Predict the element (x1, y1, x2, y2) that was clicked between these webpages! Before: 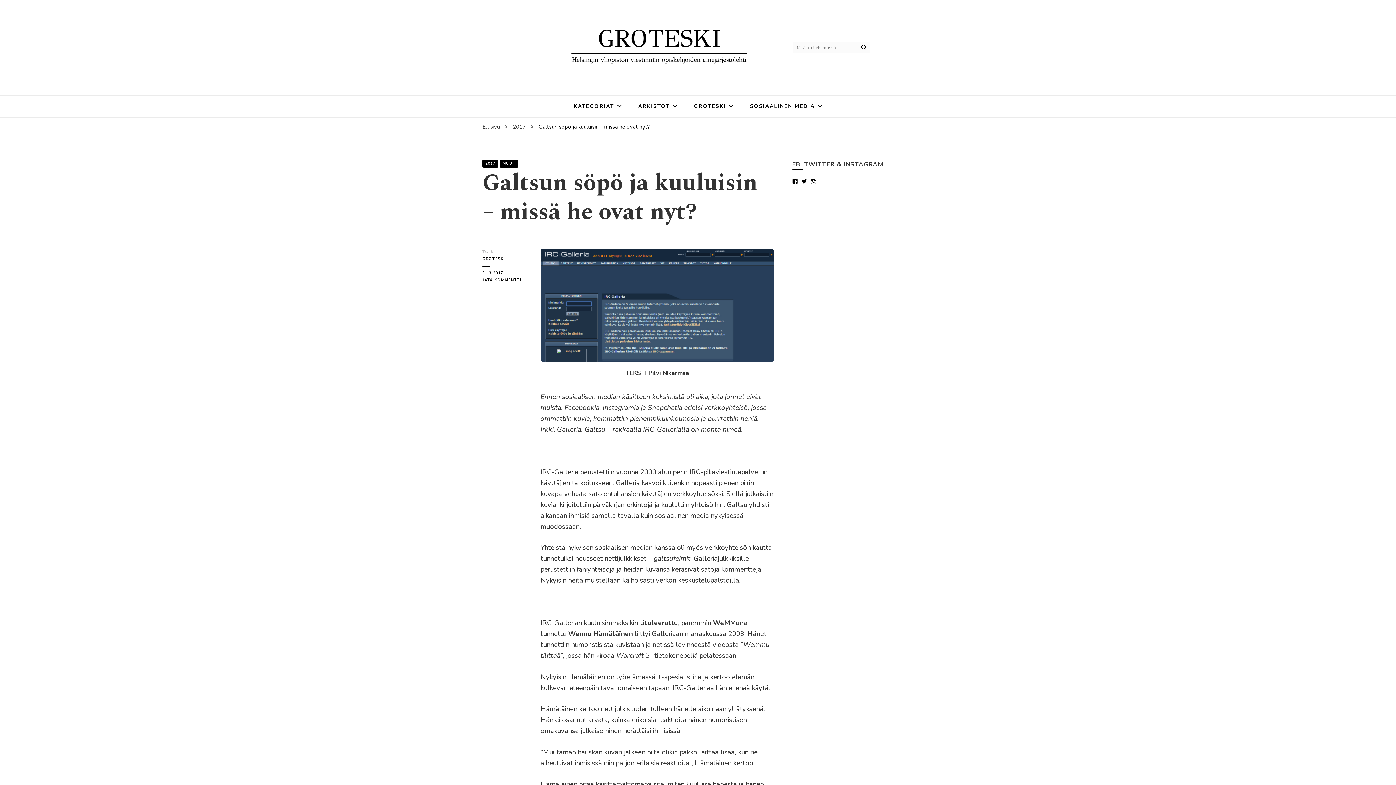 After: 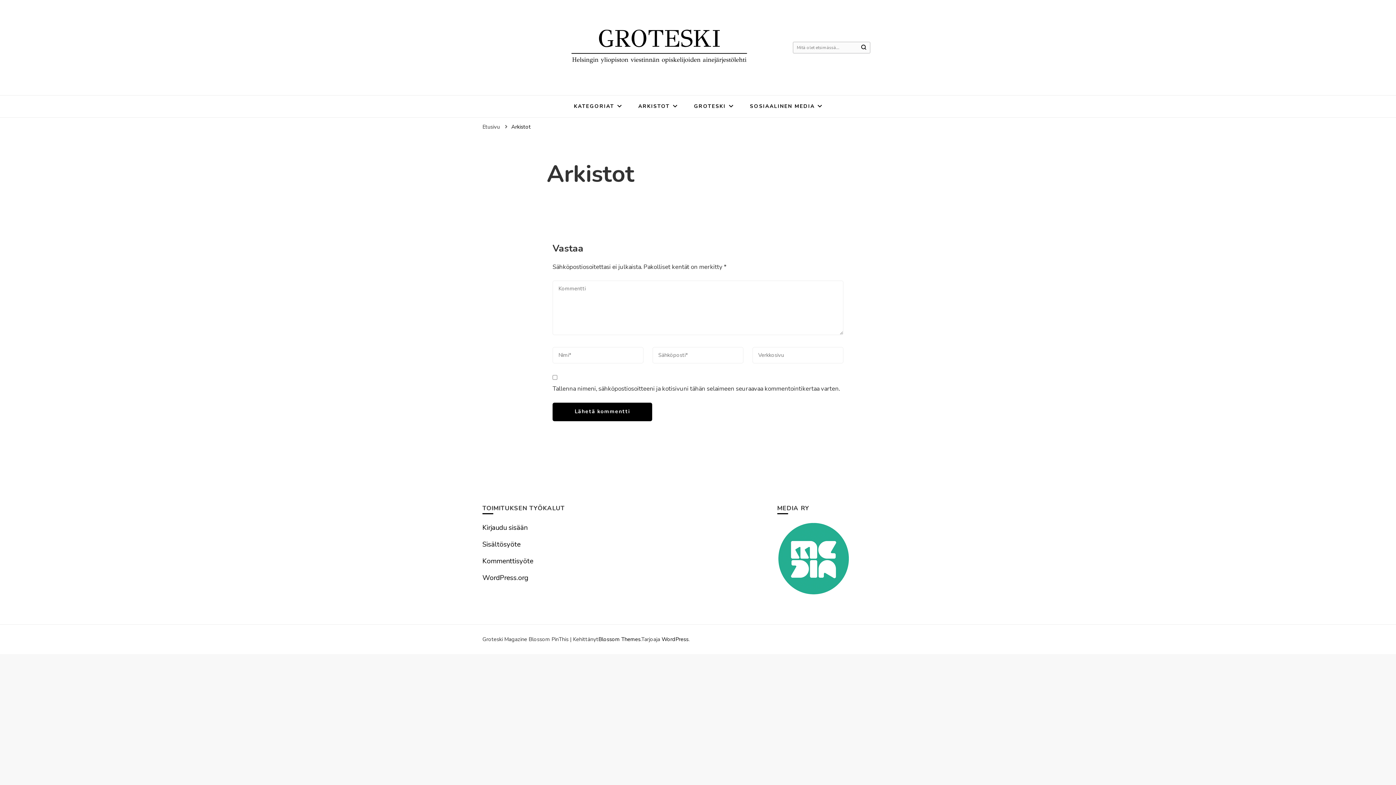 Action: label: ARKISTOT bbox: (638, 102, 677, 109)